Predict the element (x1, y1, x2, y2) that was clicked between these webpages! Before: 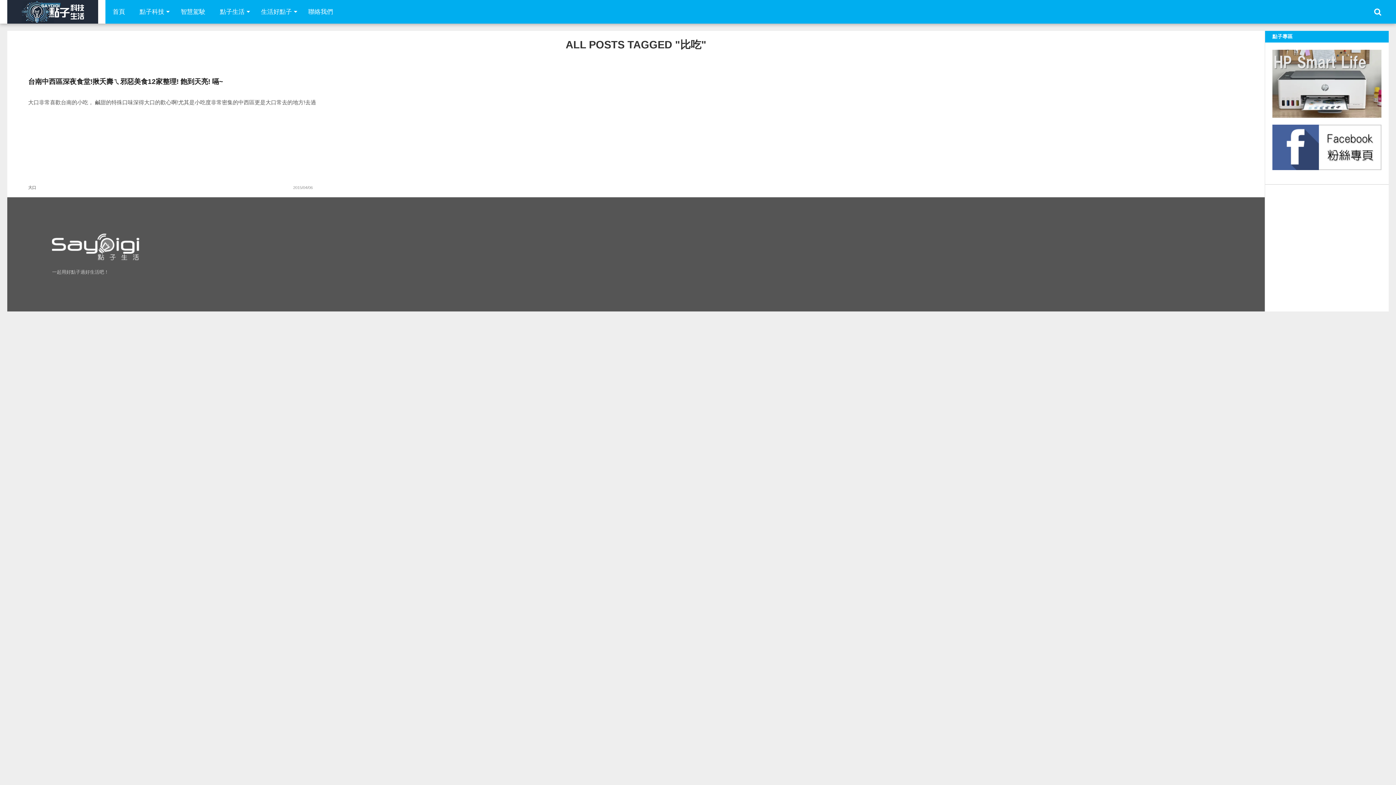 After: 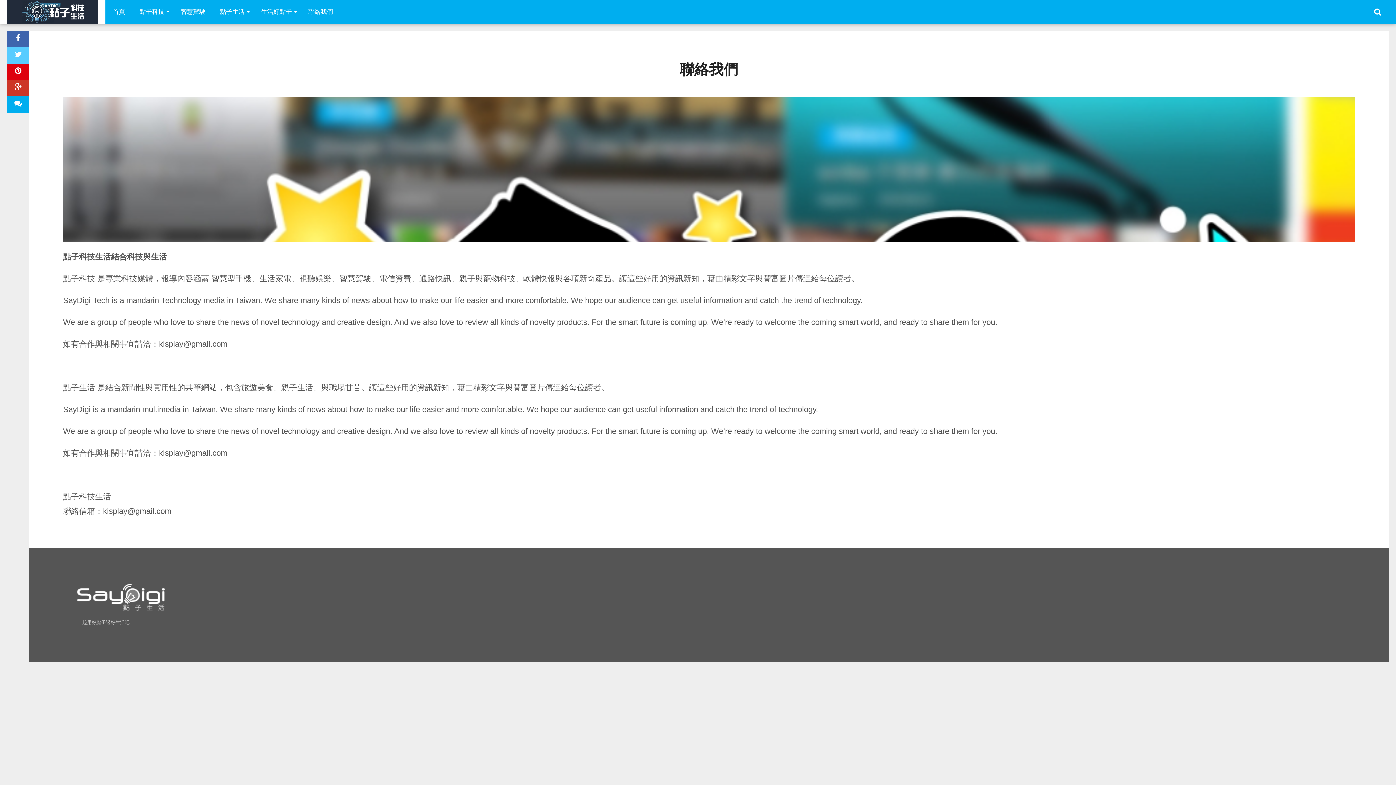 Action: label: 聯絡我們 bbox: (301, 0, 340, 23)